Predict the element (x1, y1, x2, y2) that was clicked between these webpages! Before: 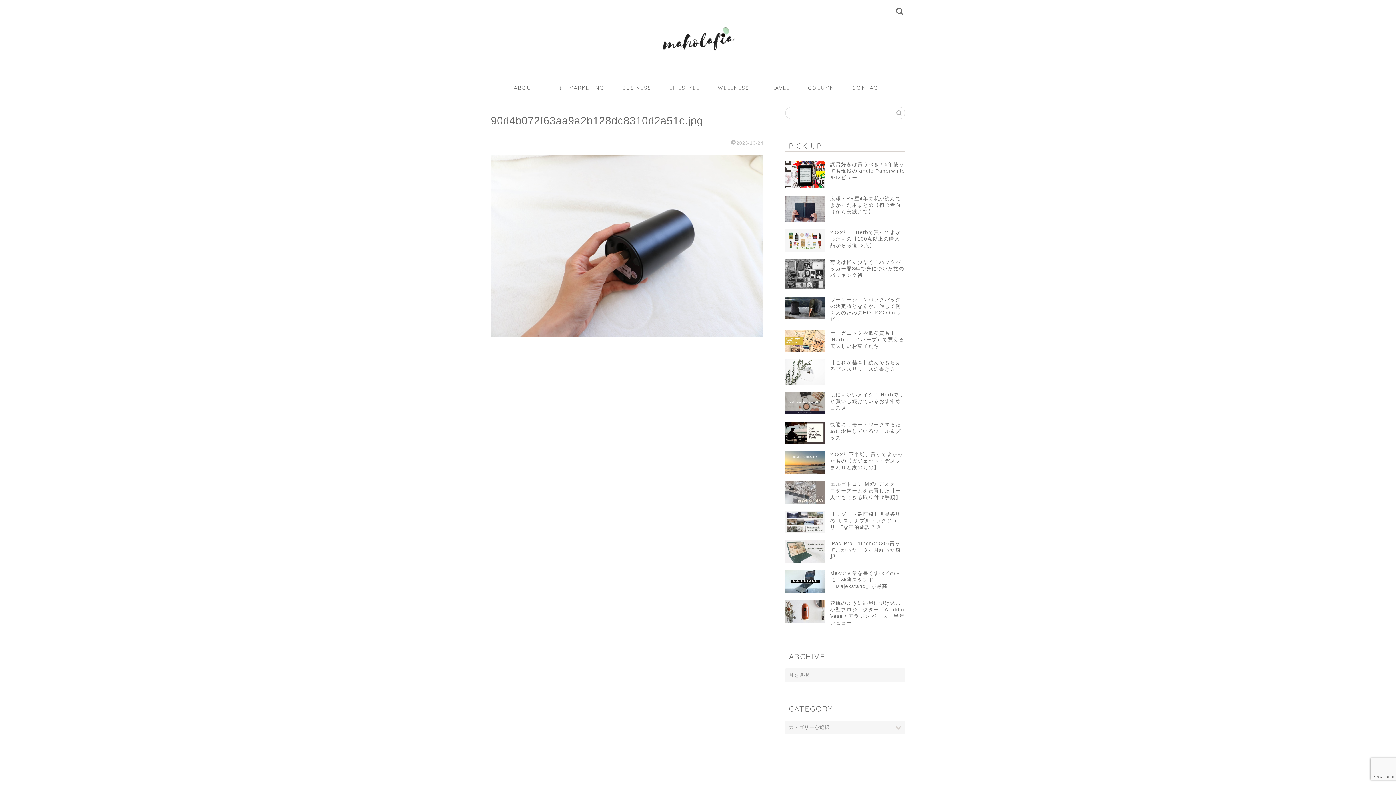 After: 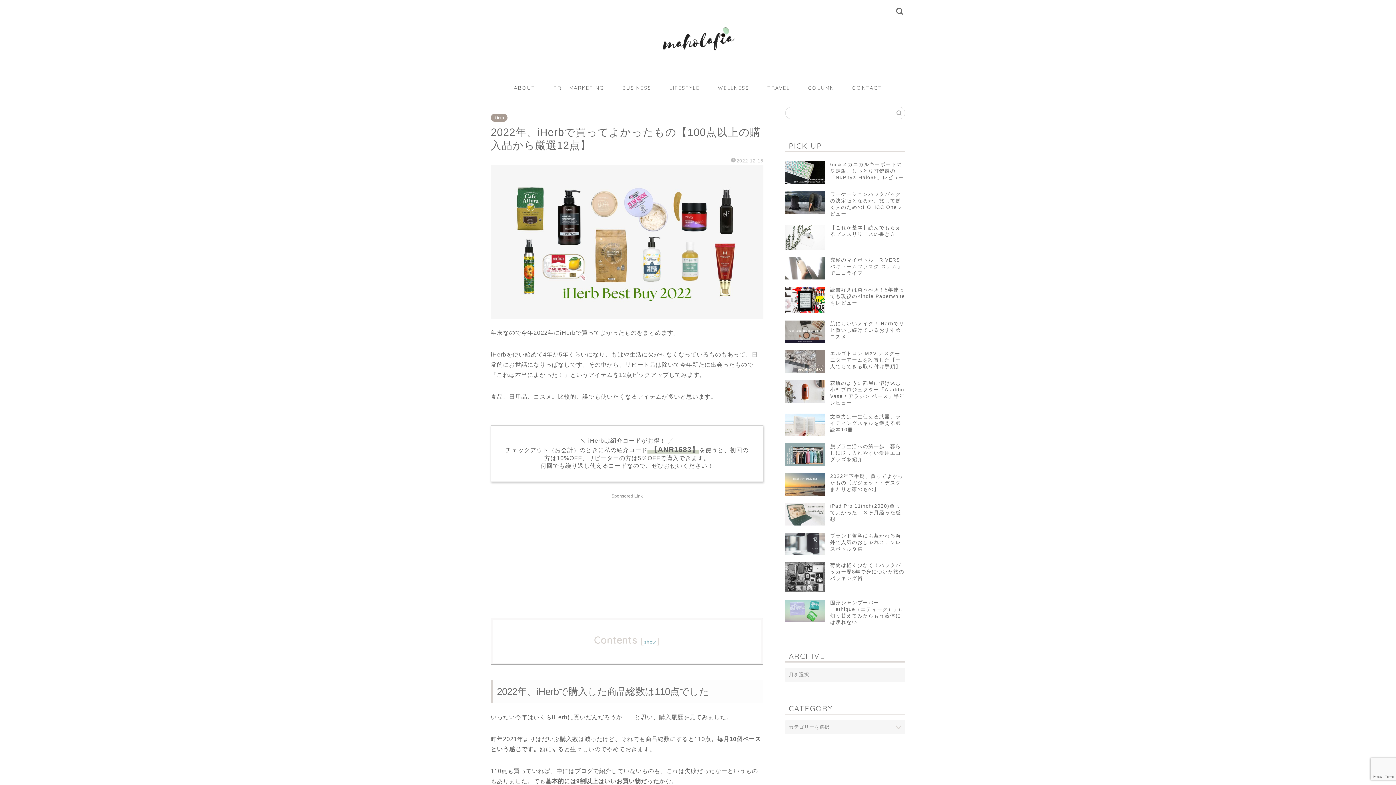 Action: bbox: (785, 225, 905, 255) label: 2022年、iHerbで買ってよかったもの【100点以上の購入品から厳選12点】